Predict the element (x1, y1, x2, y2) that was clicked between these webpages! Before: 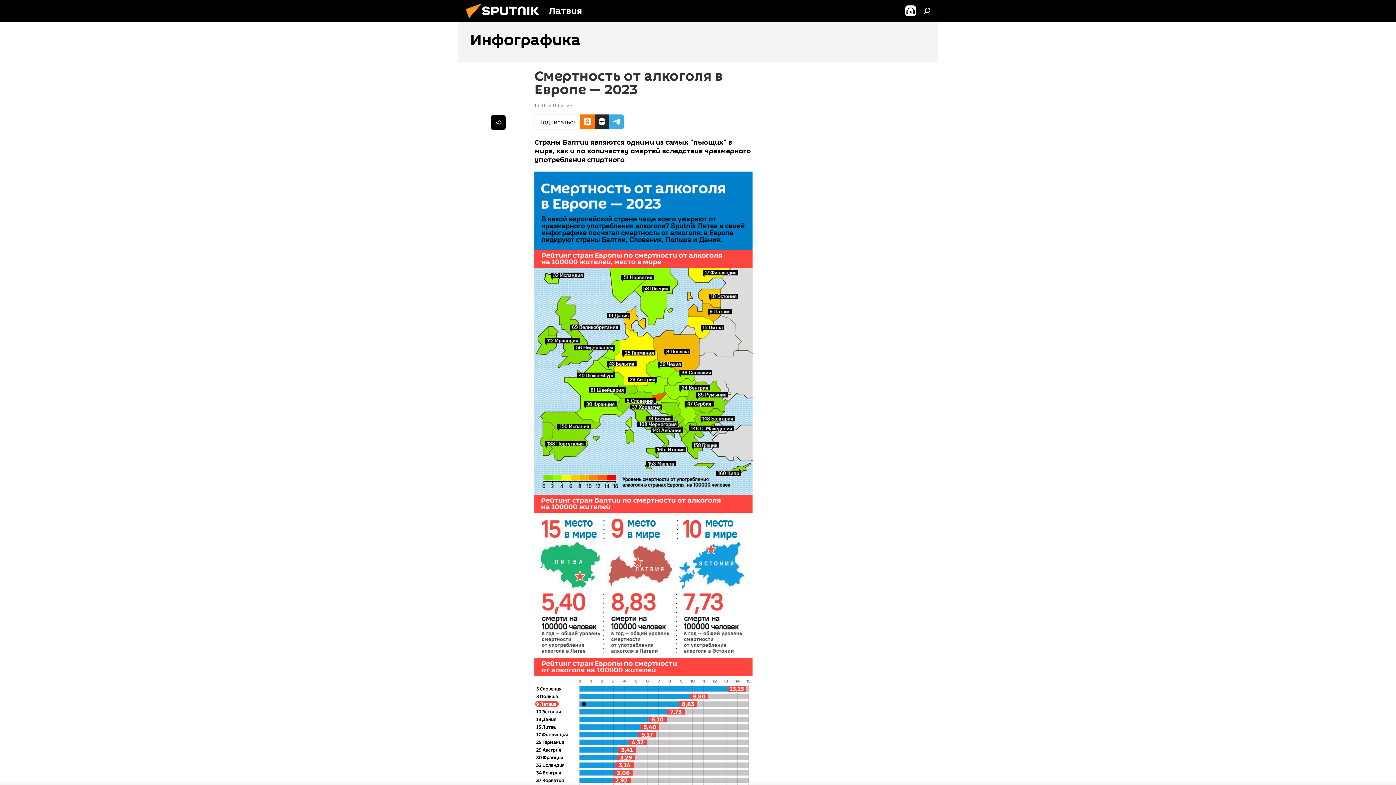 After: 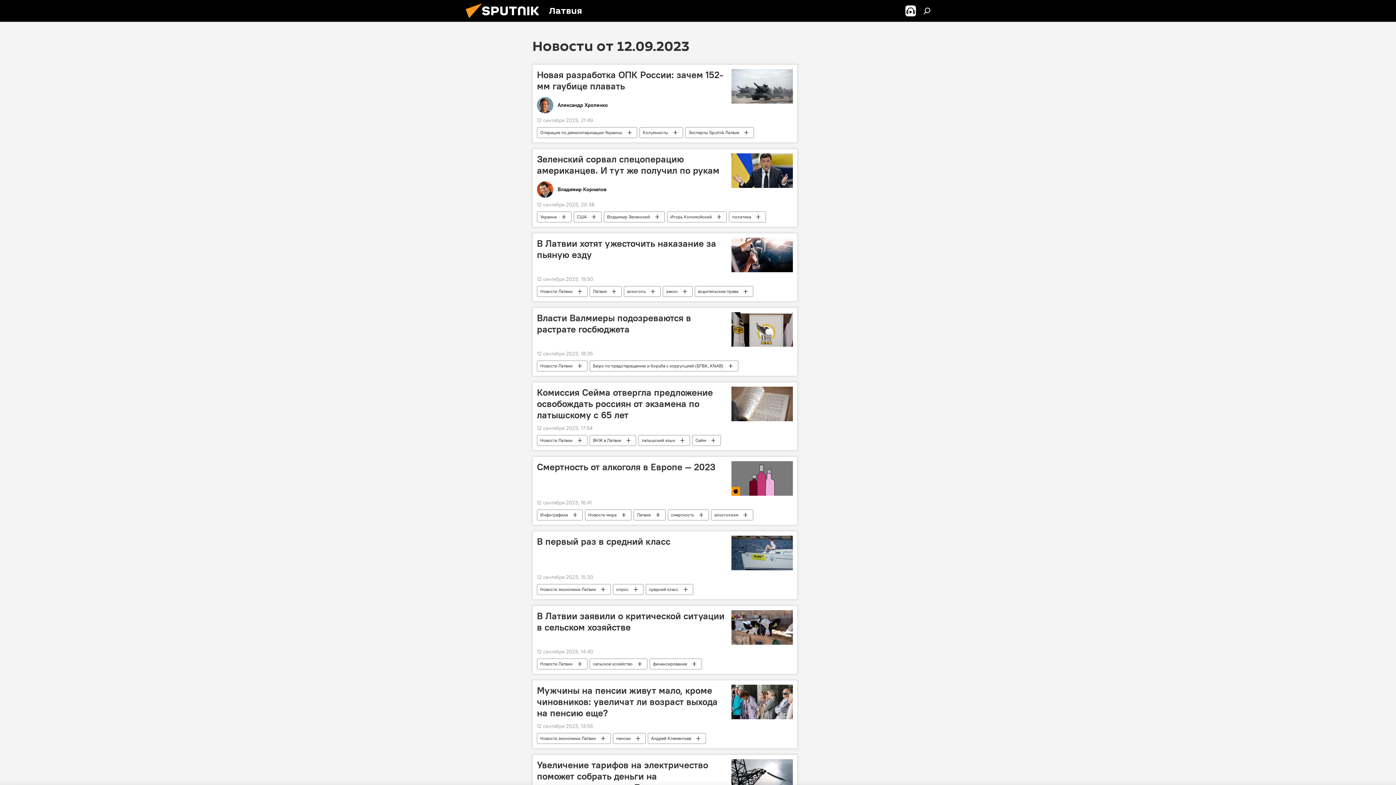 Action: label: 16:41 12.09.2023 bbox: (534, 102, 572, 108)